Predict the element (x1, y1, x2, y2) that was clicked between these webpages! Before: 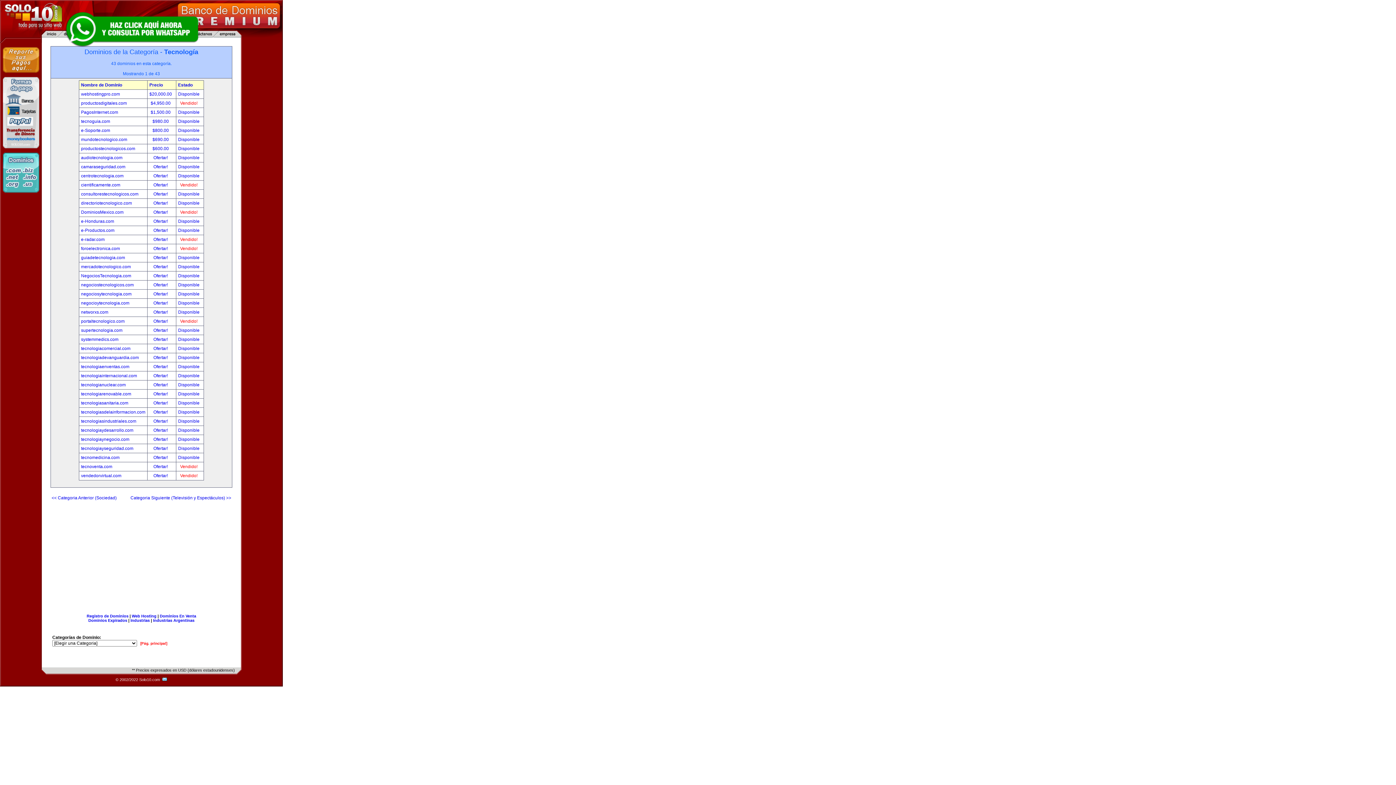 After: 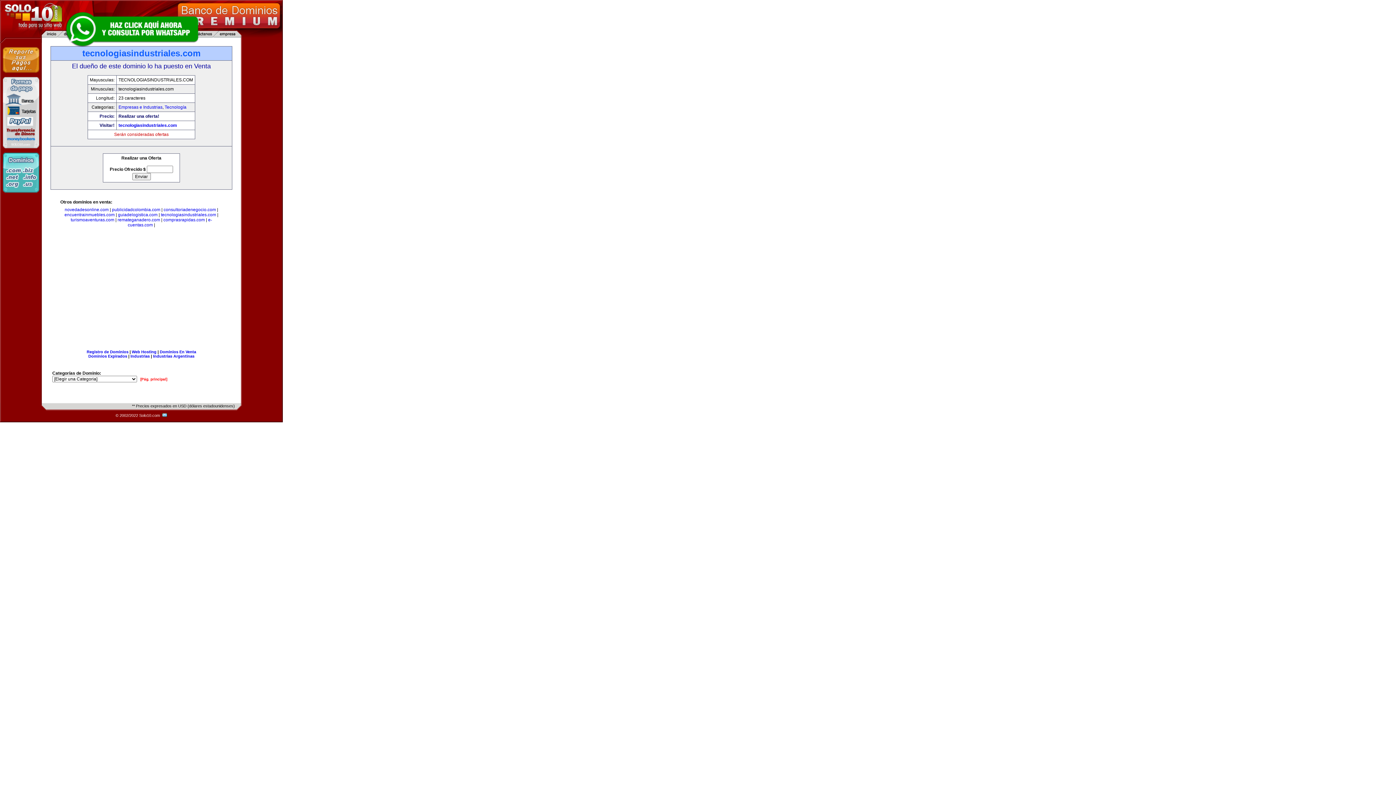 Action: label: Disponible bbox: (178, 418, 199, 424)